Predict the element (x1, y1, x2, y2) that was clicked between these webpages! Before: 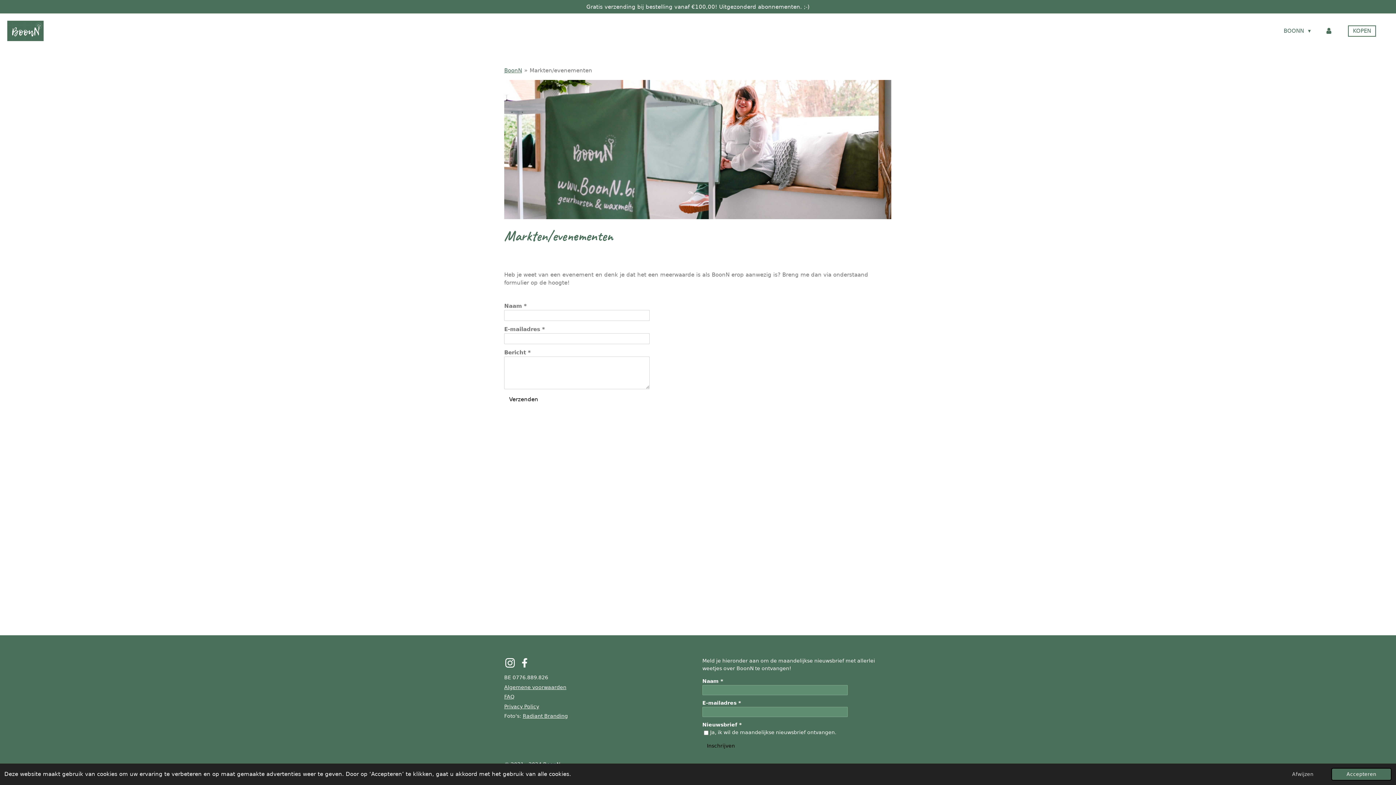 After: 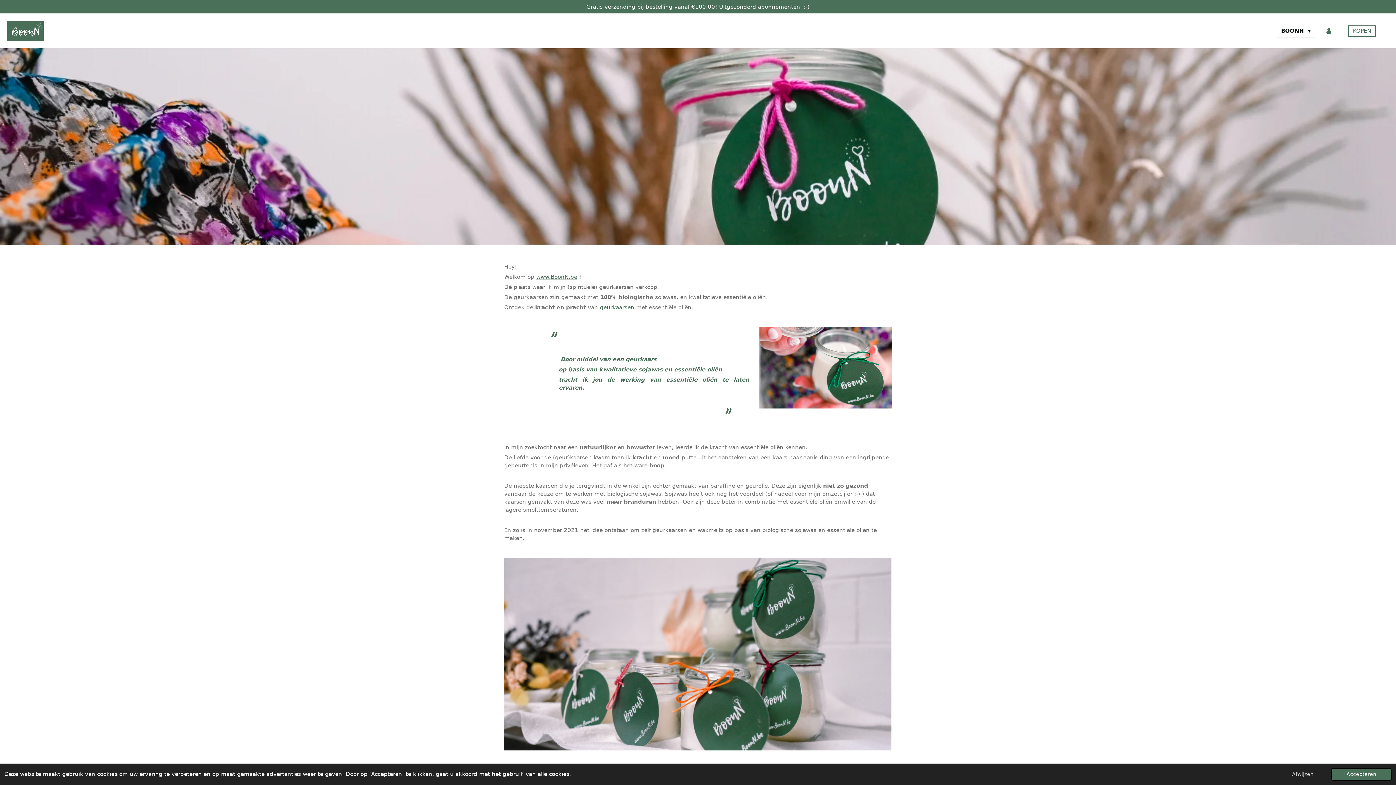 Action: bbox: (7, 20, 43, 41)